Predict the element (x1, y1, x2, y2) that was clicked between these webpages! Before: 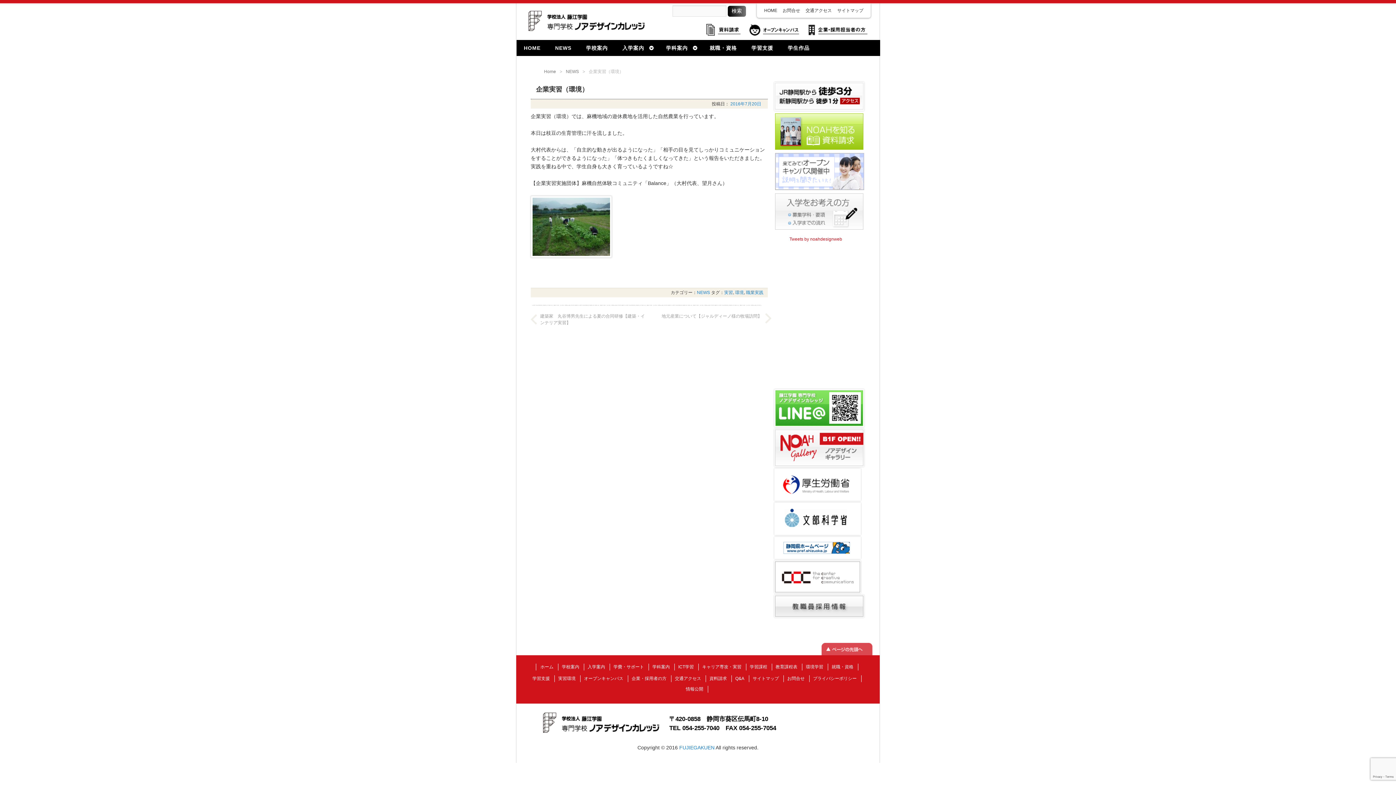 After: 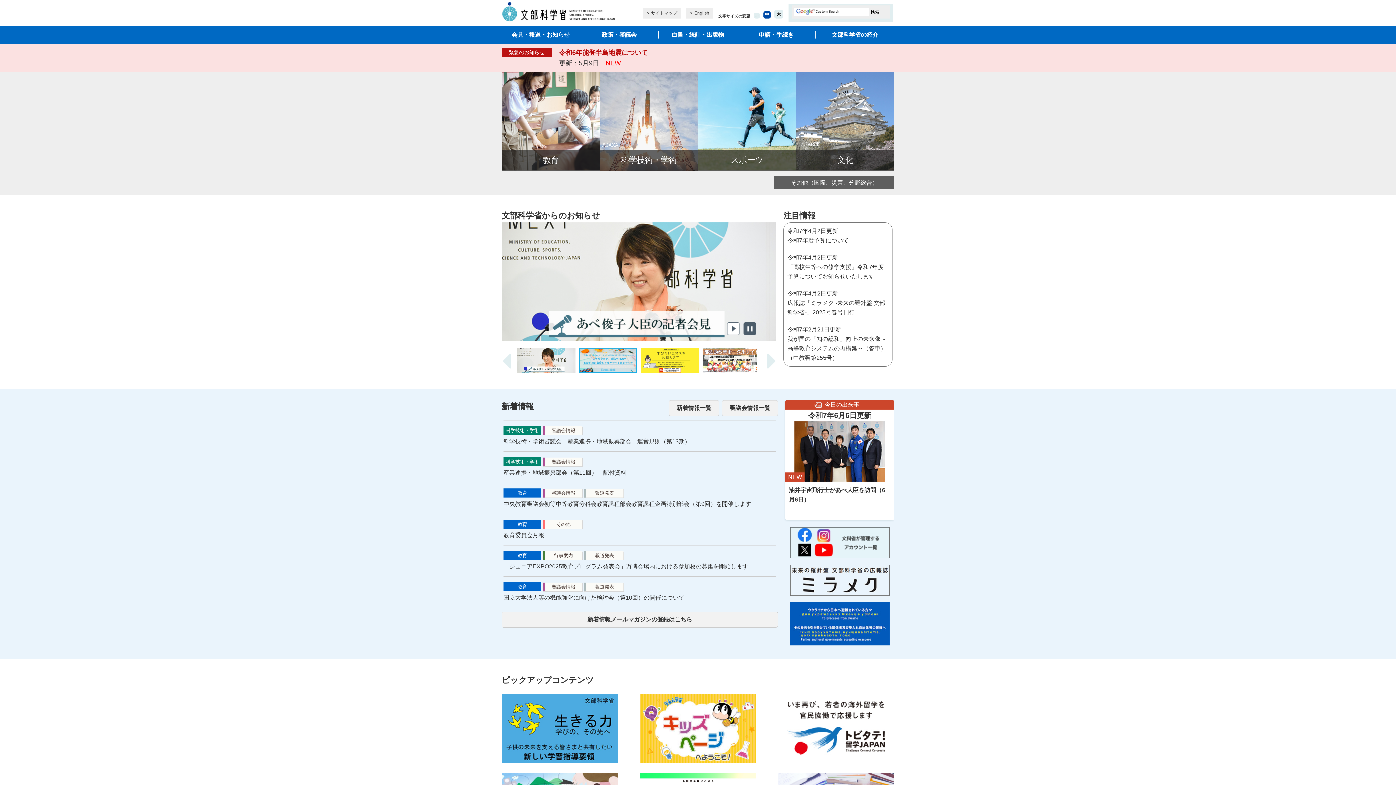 Action: label:   bbox: (774, 531, 861, 536)